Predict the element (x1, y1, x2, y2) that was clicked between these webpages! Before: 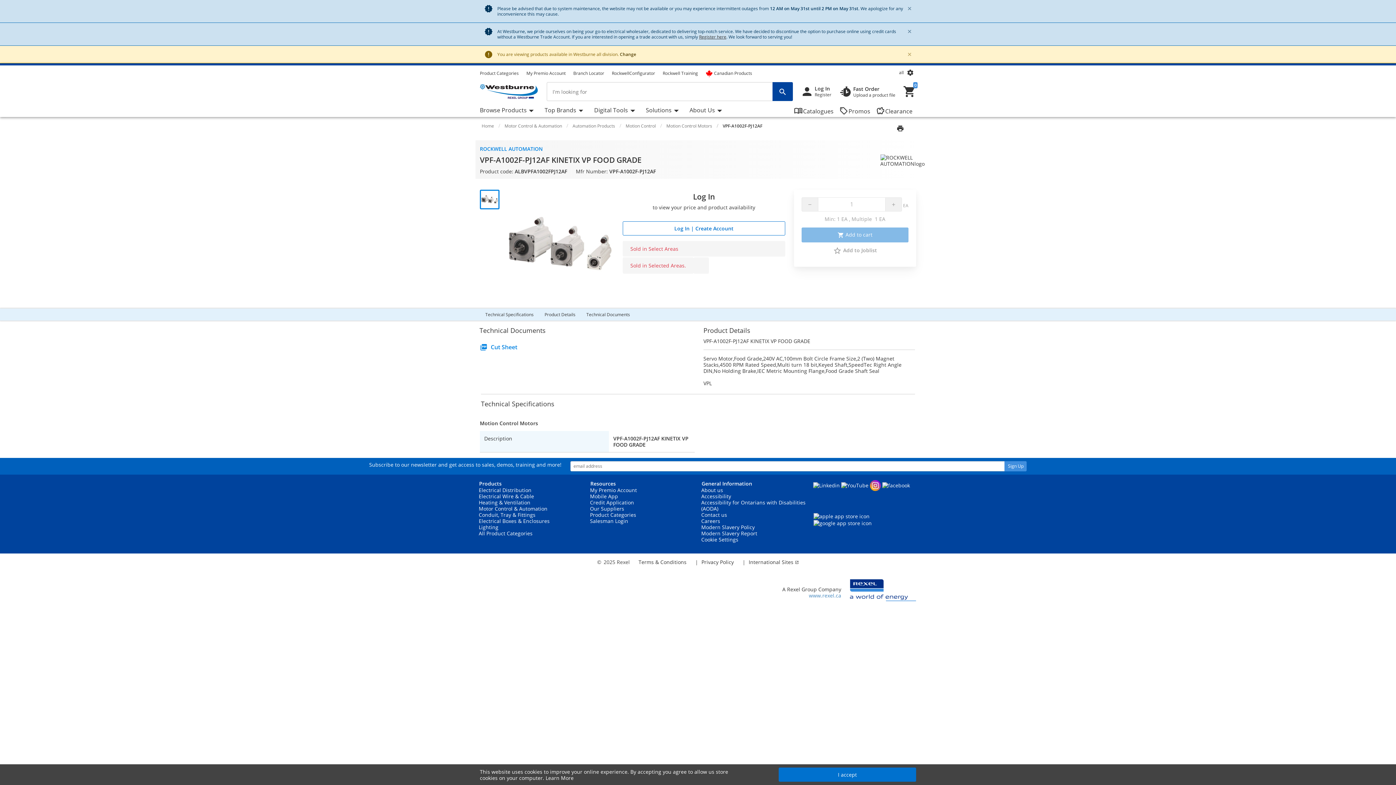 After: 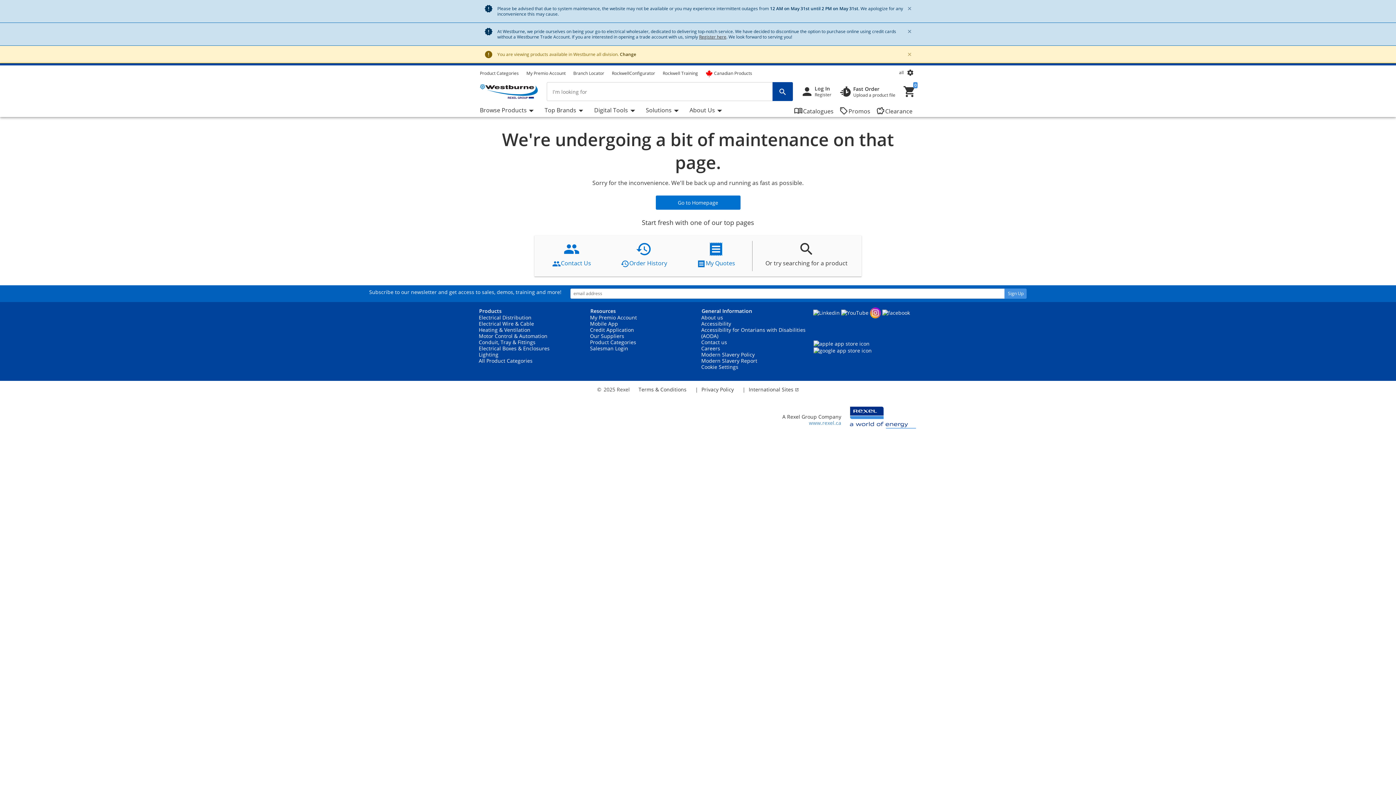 Action: bbox: (701, 499, 805, 512) label: Accessibility for Ontarians with Disabilities (AODA)